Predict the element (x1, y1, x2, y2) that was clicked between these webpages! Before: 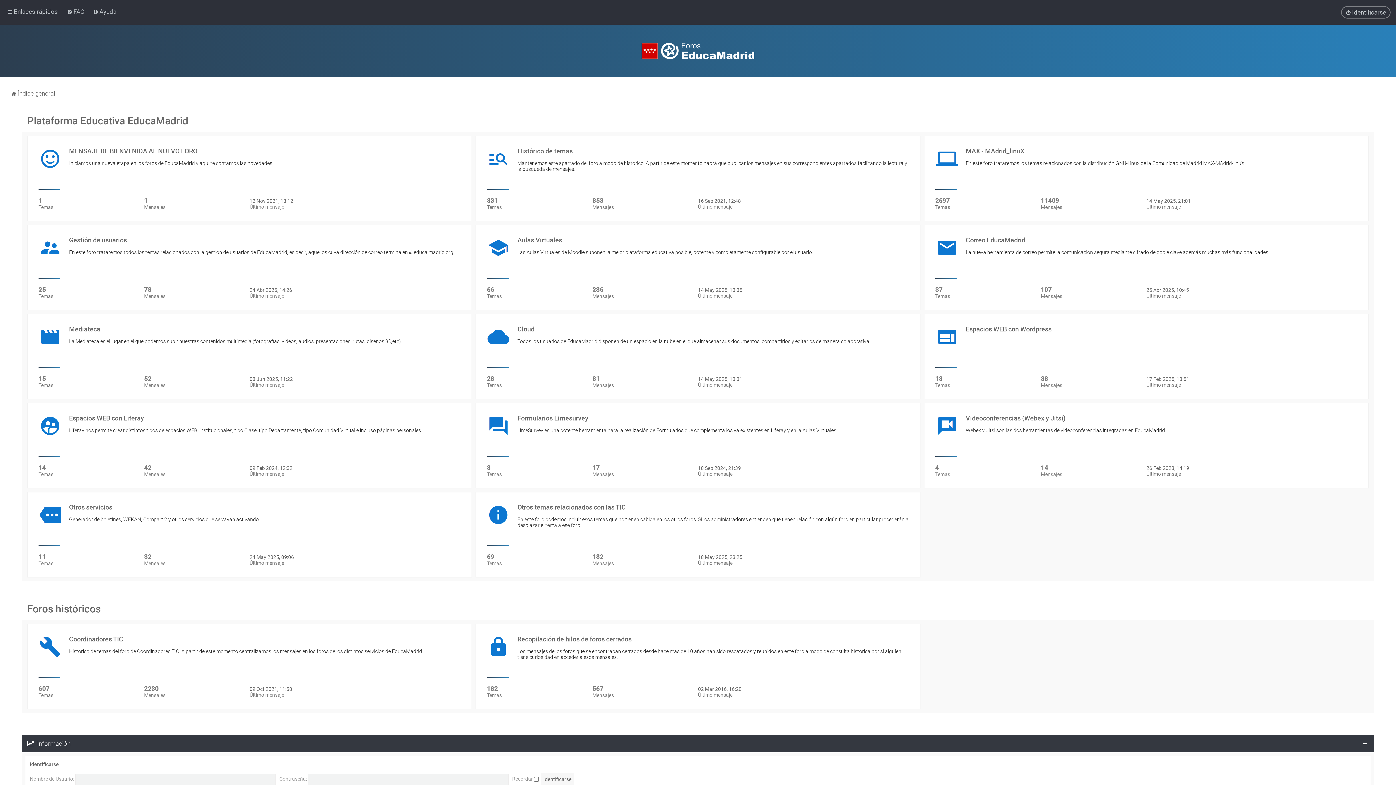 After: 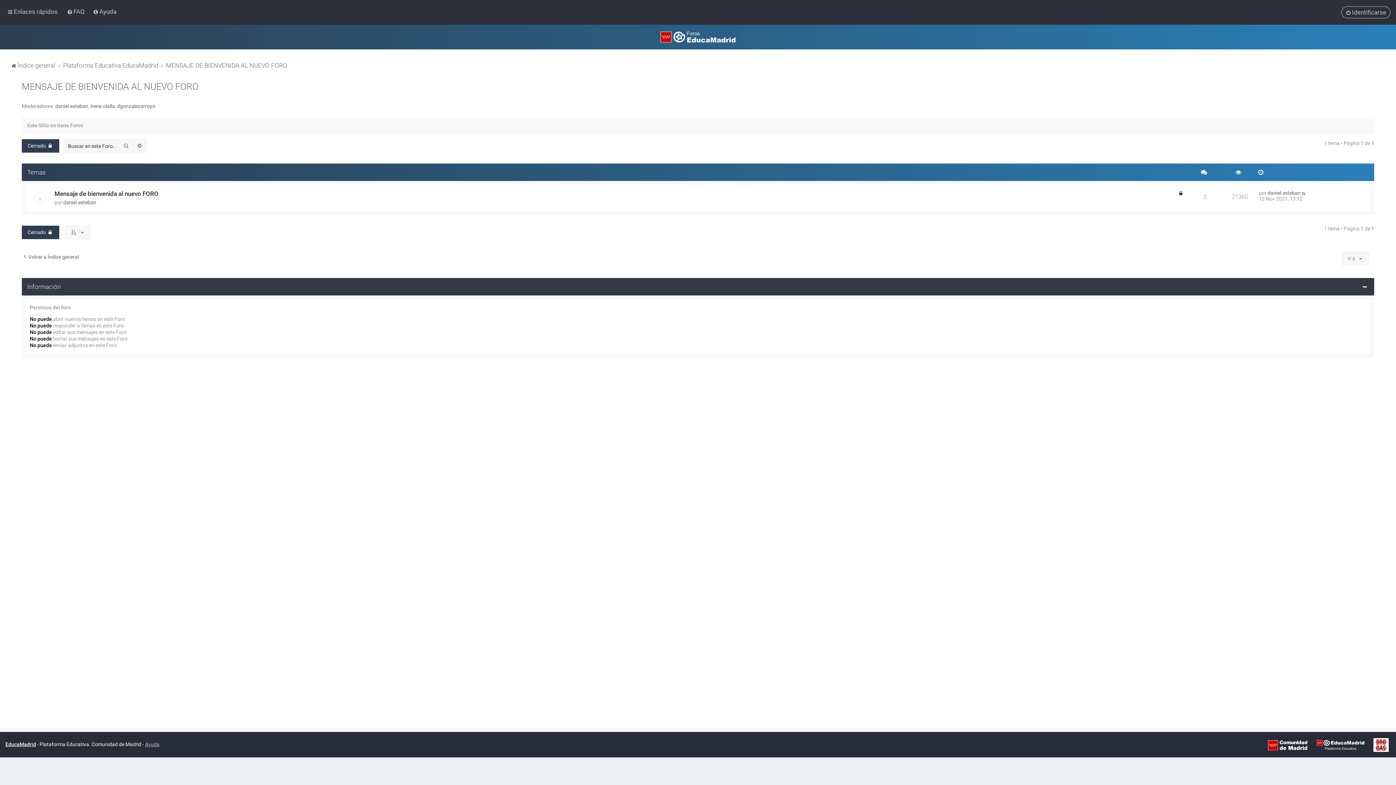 Action: label: MENSAJE DE BIENVENIDA AL NUEVO FORO
Iniciamos una nueva etapa en los foros de EducaMadrid y aquí te contamos las novedades.
1
Temas
1
Mensajes
12 Nov 2021, 13:12
Último mensaje bbox: (27, 136, 471, 221)